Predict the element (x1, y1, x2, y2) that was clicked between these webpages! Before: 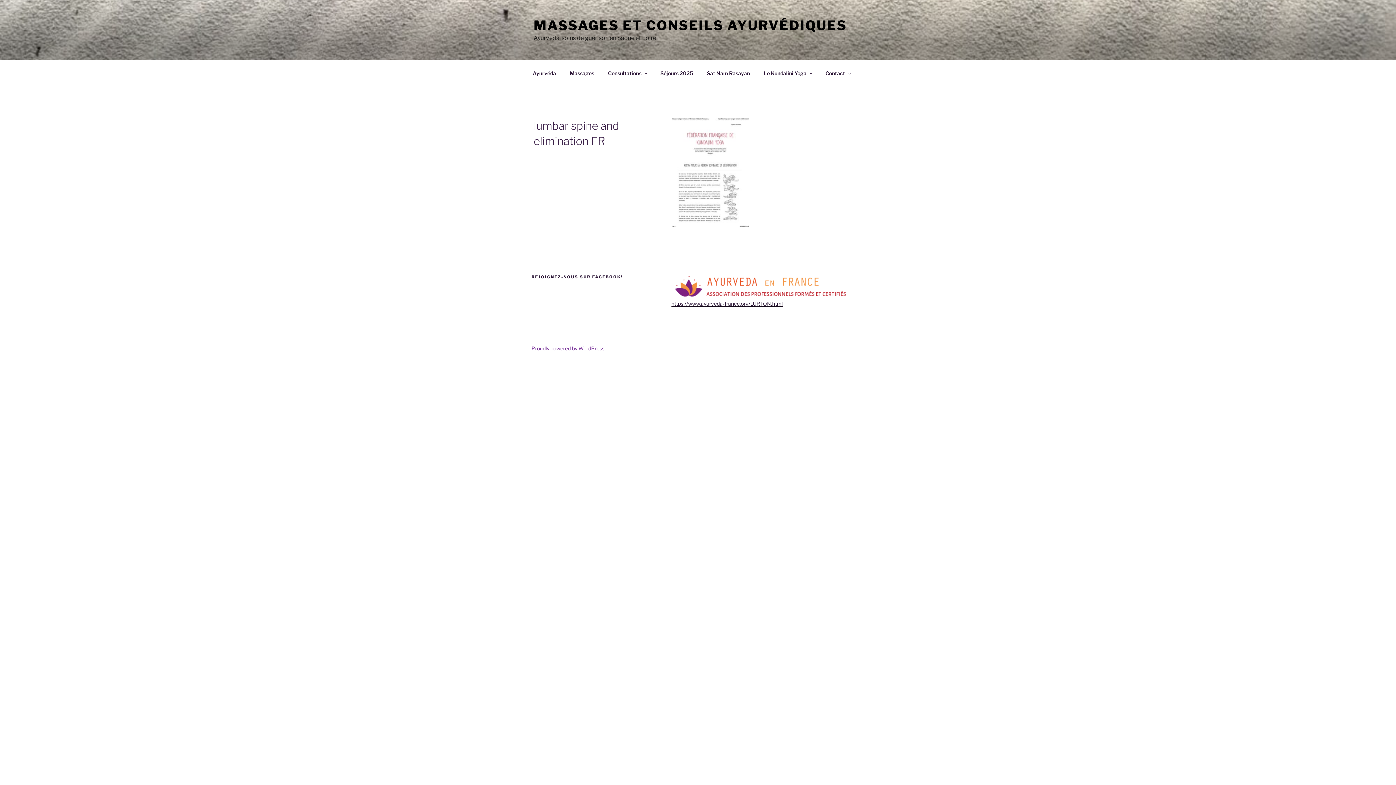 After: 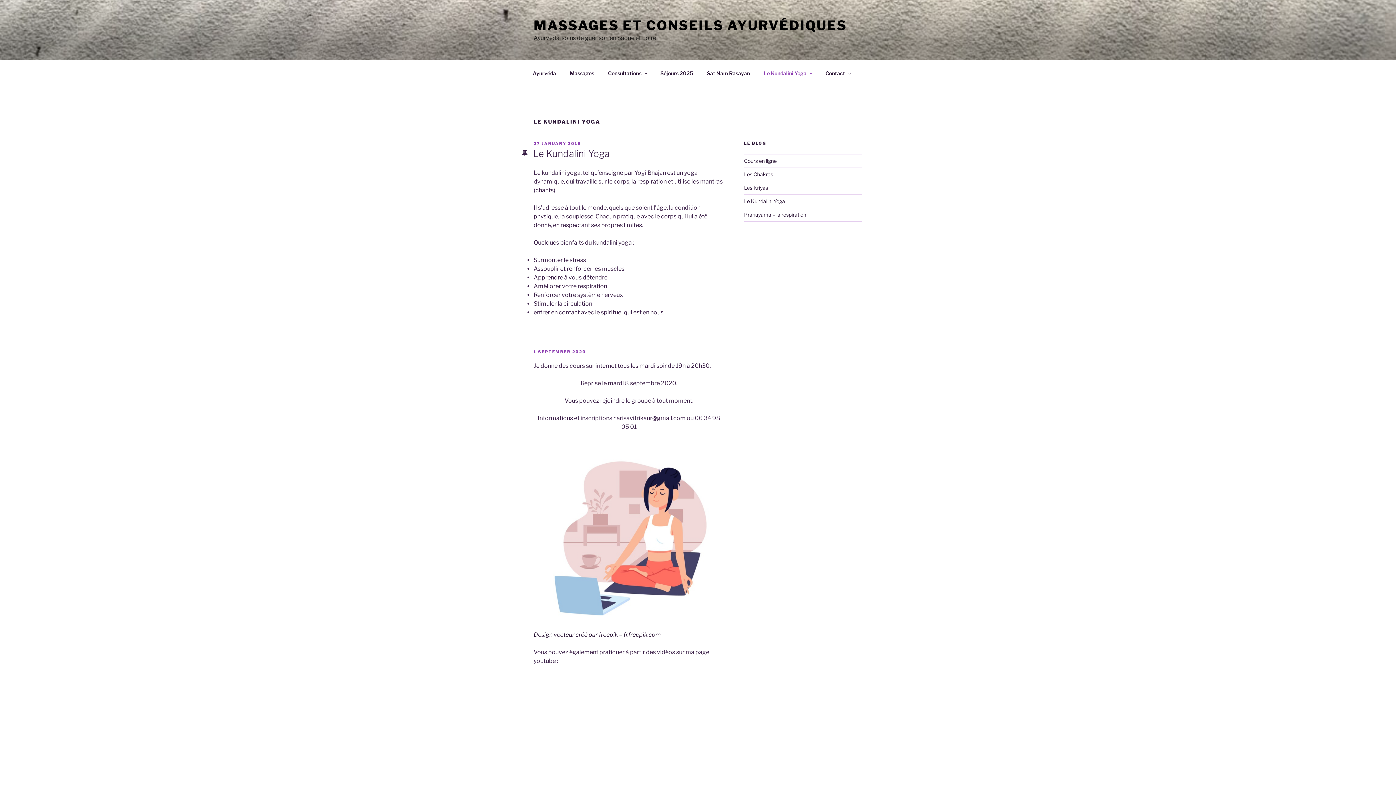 Action: bbox: (757, 64, 818, 82) label: Le Kundalini Yoga